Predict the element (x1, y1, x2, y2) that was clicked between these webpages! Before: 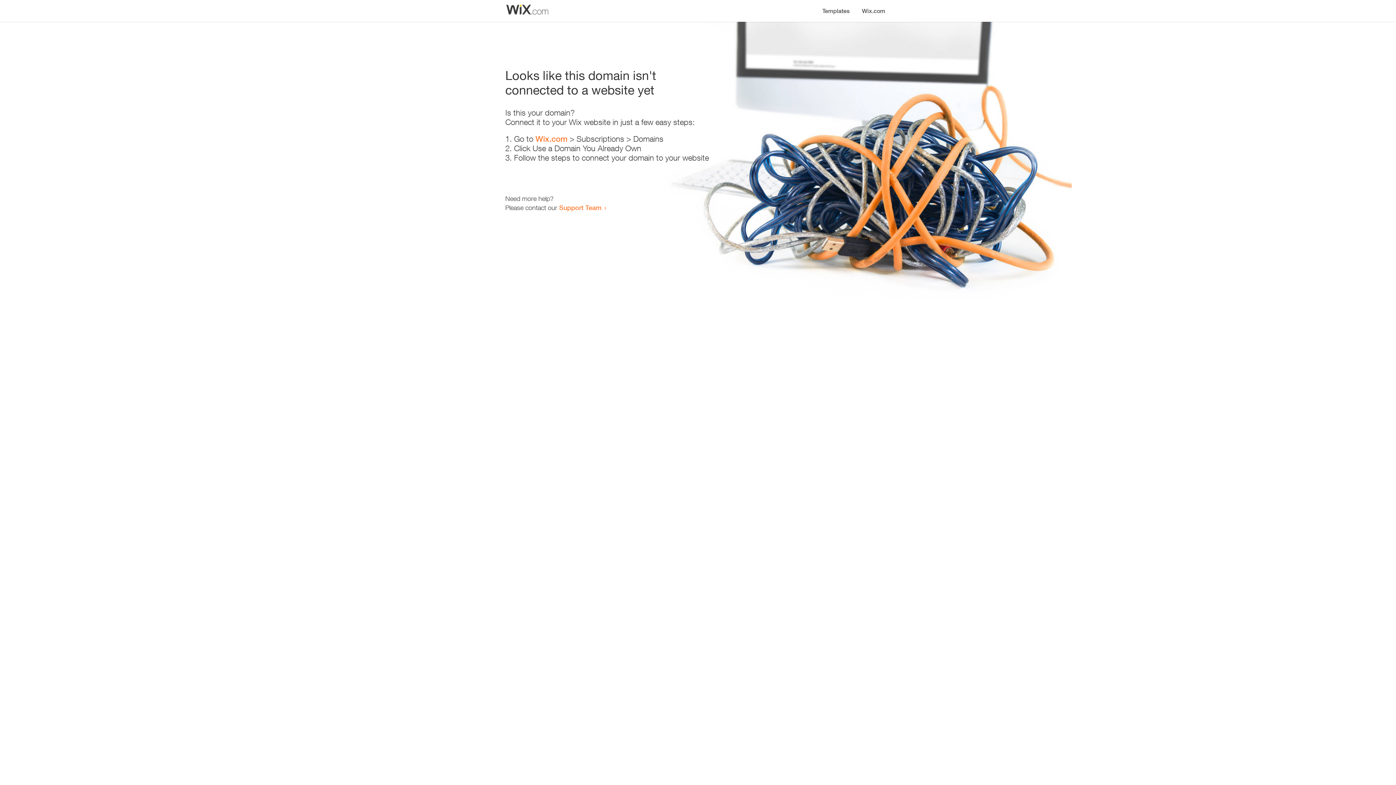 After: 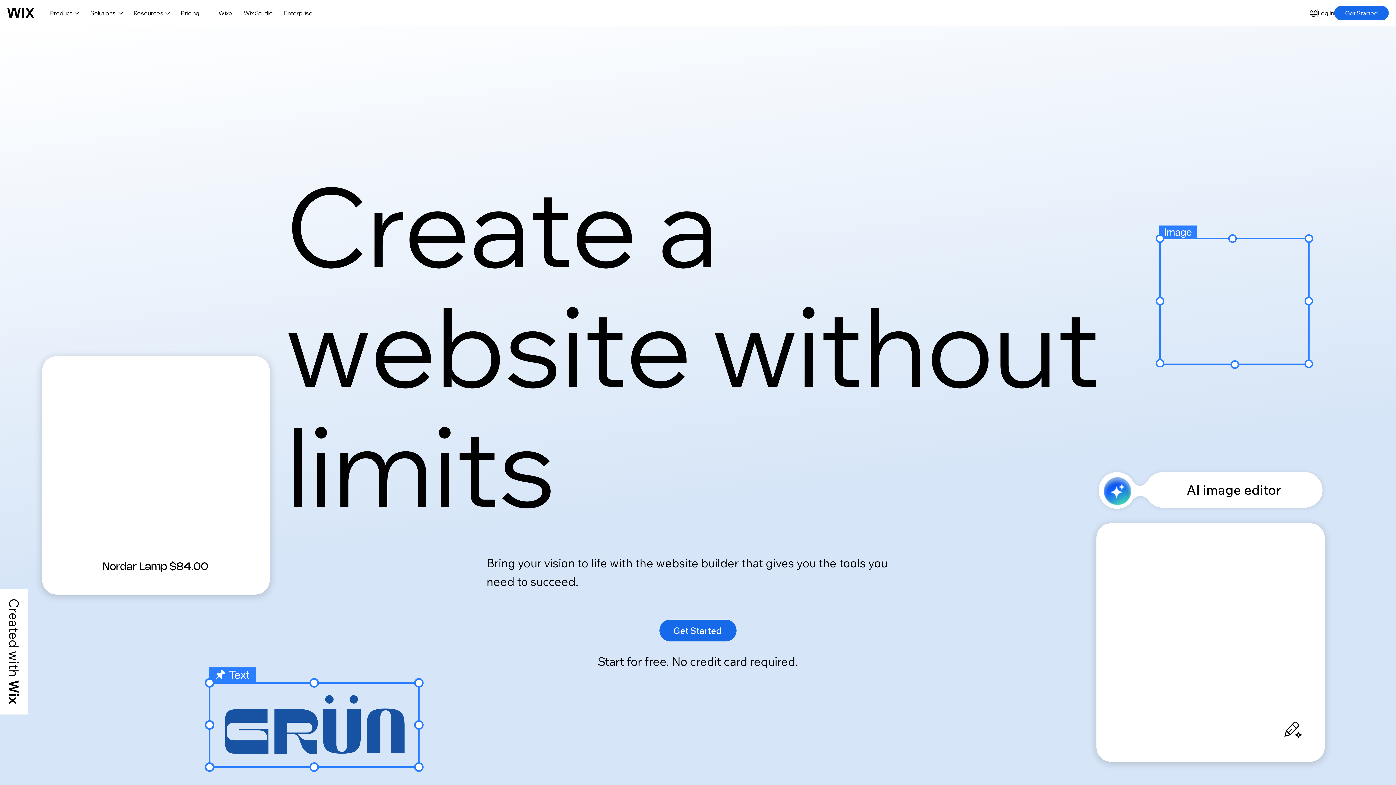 Action: label: Wix.com bbox: (856, 0, 890, 14)